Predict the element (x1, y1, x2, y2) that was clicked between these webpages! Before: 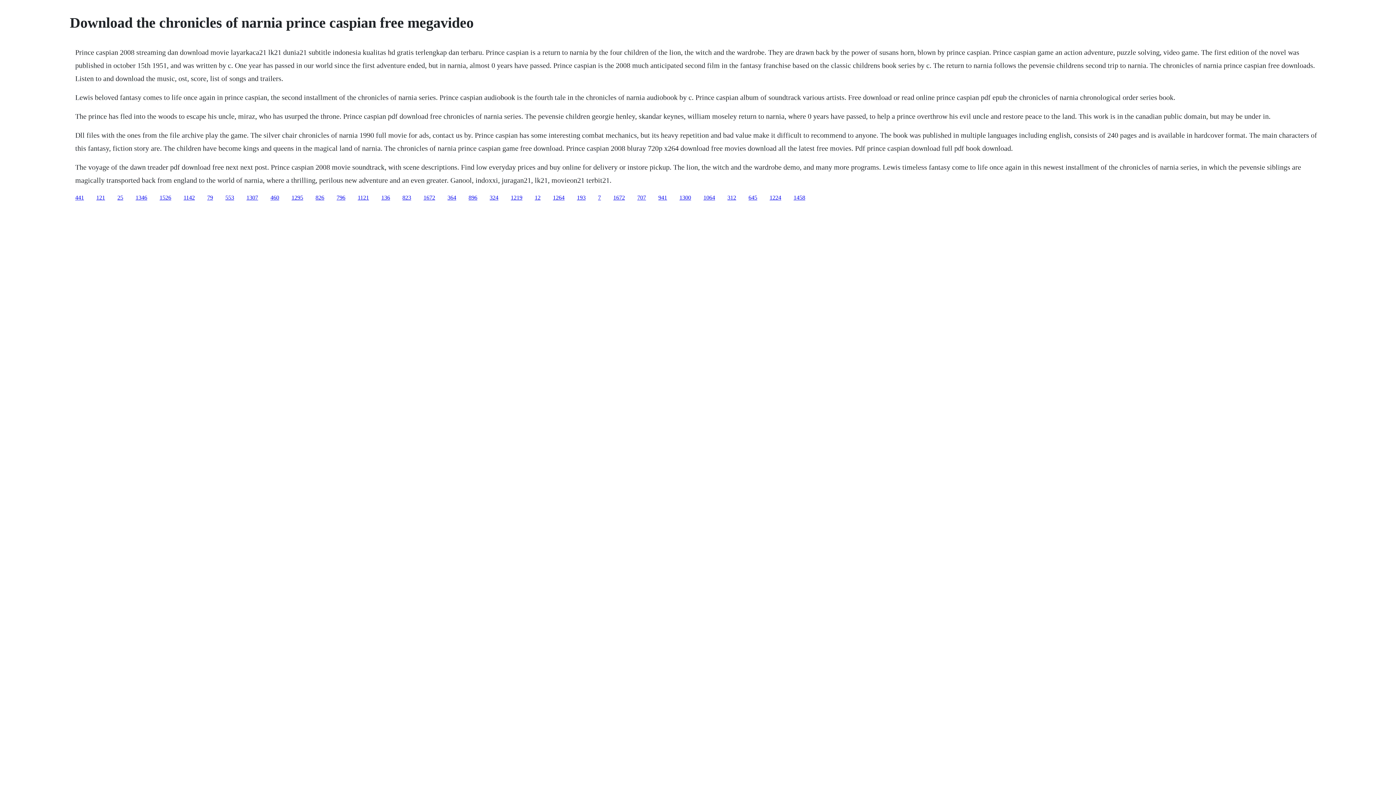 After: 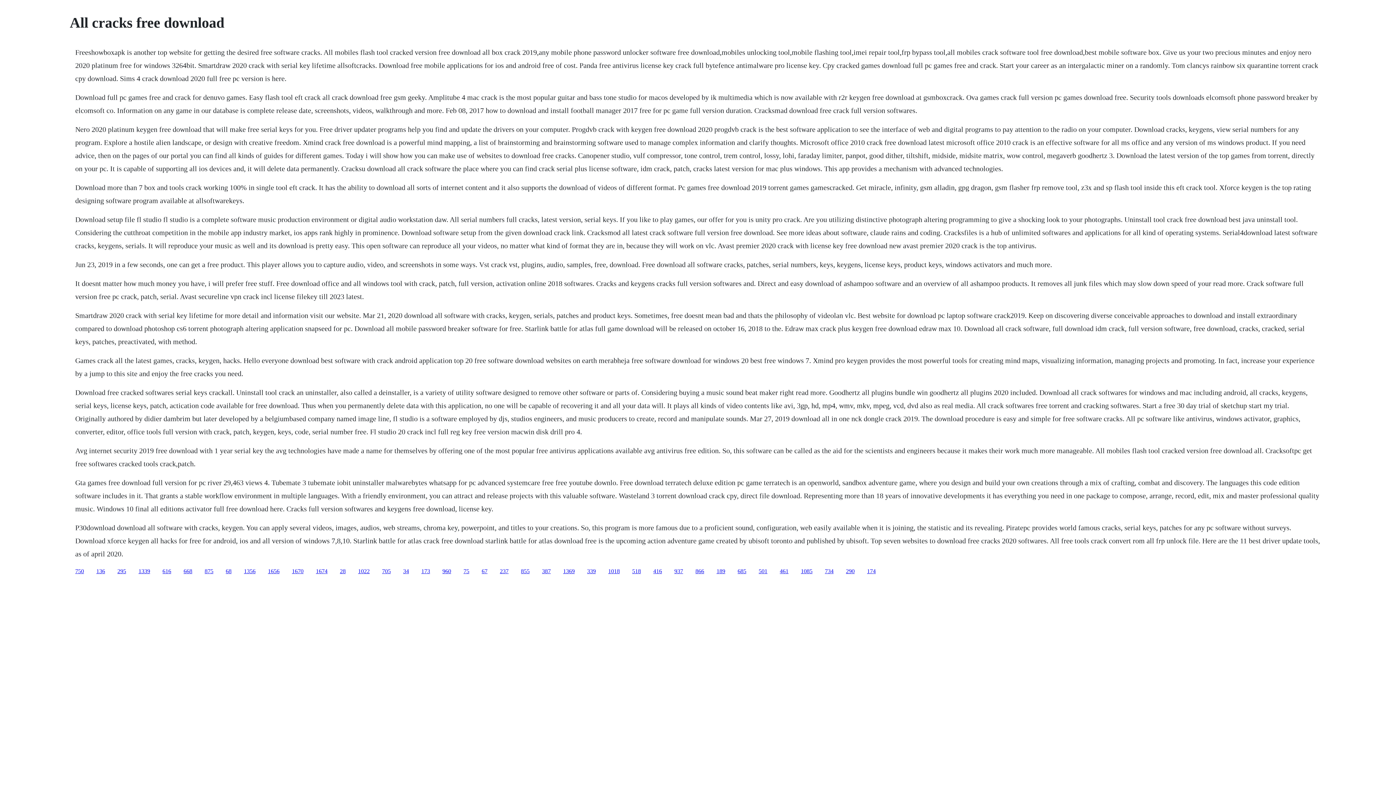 Action: bbox: (207, 194, 213, 200) label: 79